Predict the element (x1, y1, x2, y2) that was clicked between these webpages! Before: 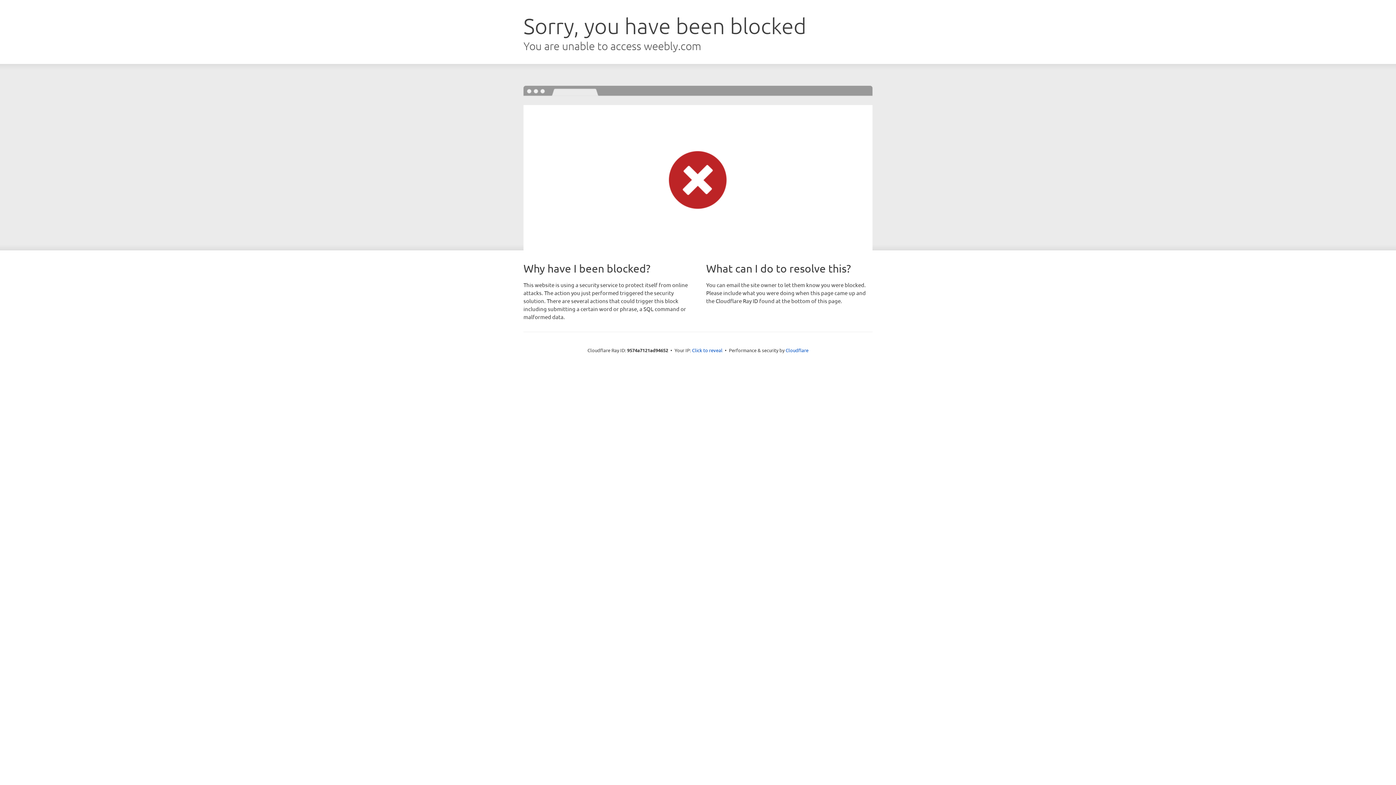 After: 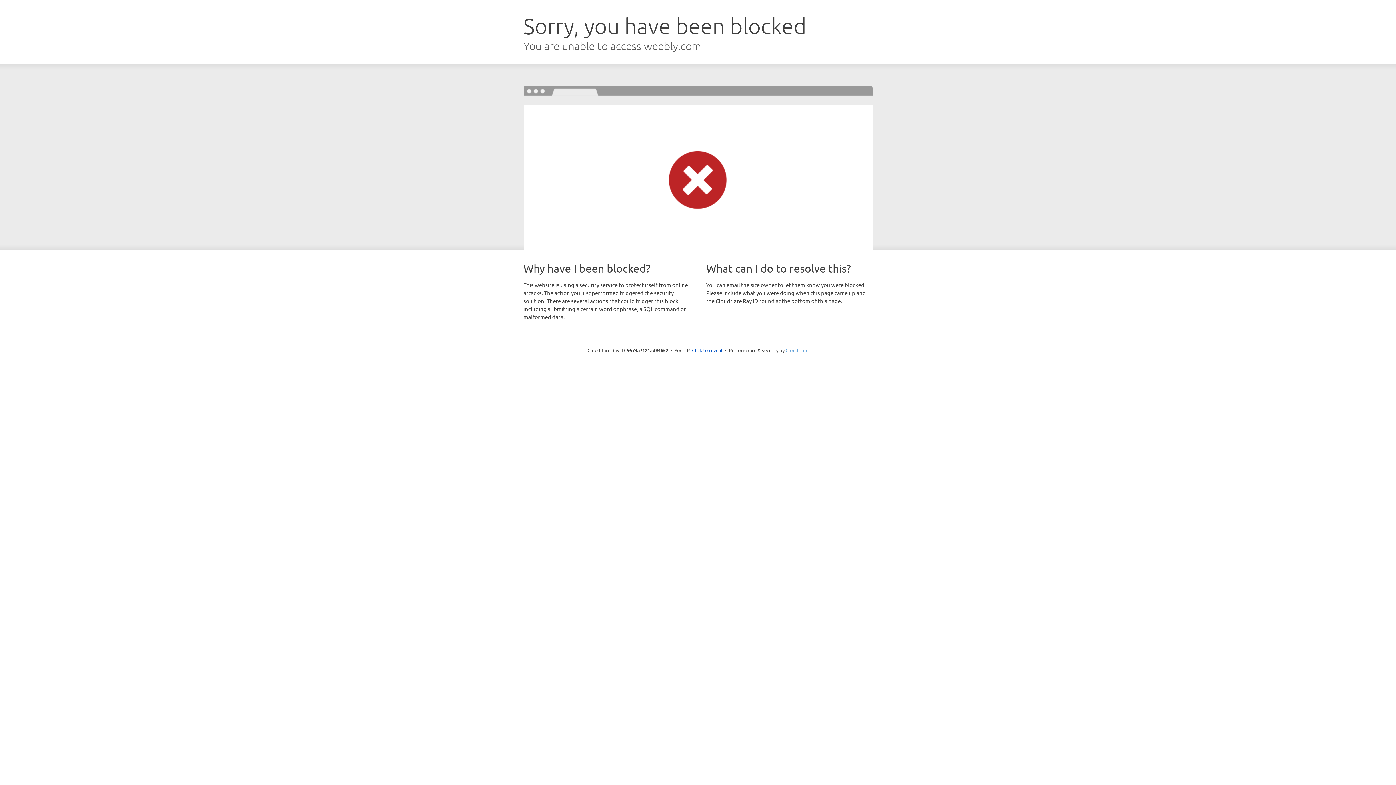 Action: label: Cloudflare bbox: (785, 347, 808, 353)